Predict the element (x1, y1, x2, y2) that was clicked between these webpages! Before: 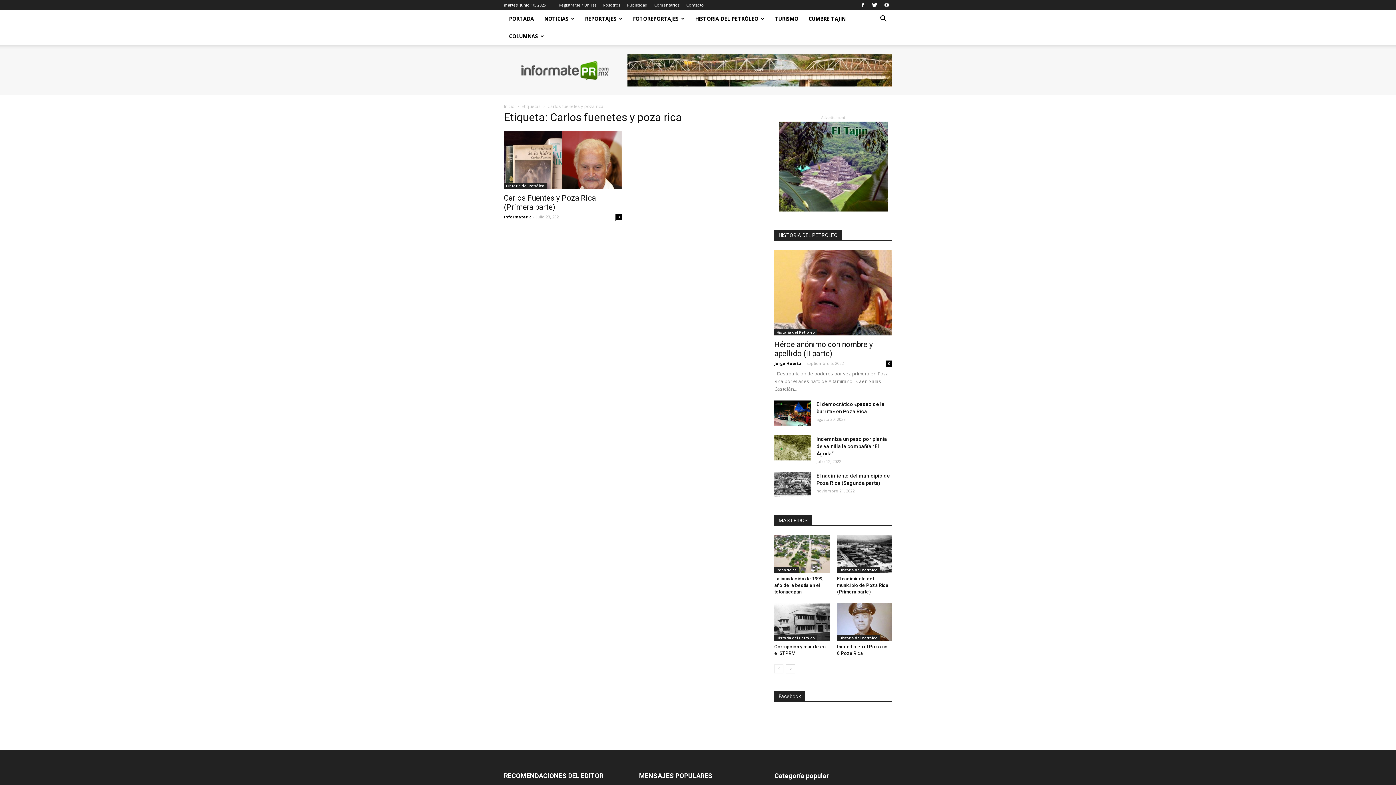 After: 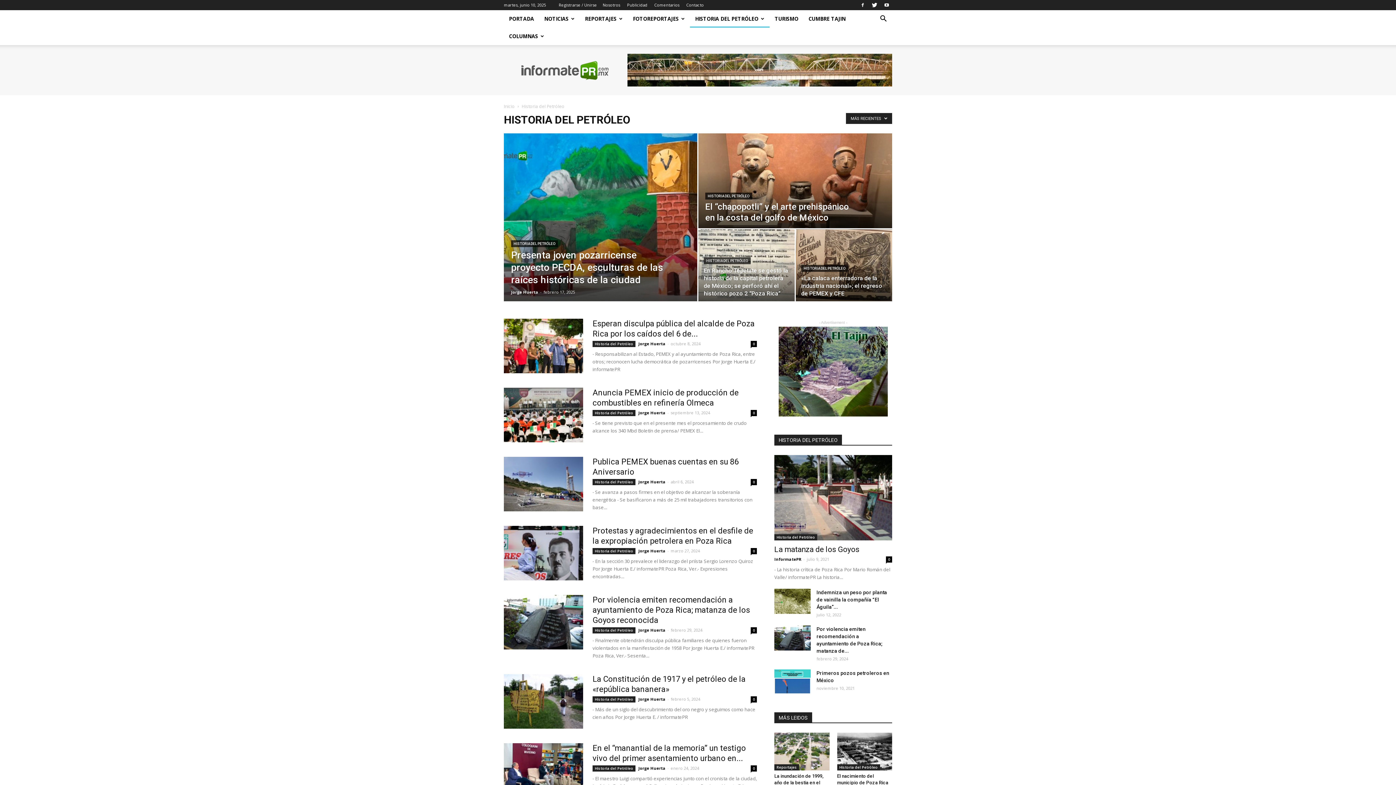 Action: label: Historia del Petróleo bbox: (837, 567, 880, 573)